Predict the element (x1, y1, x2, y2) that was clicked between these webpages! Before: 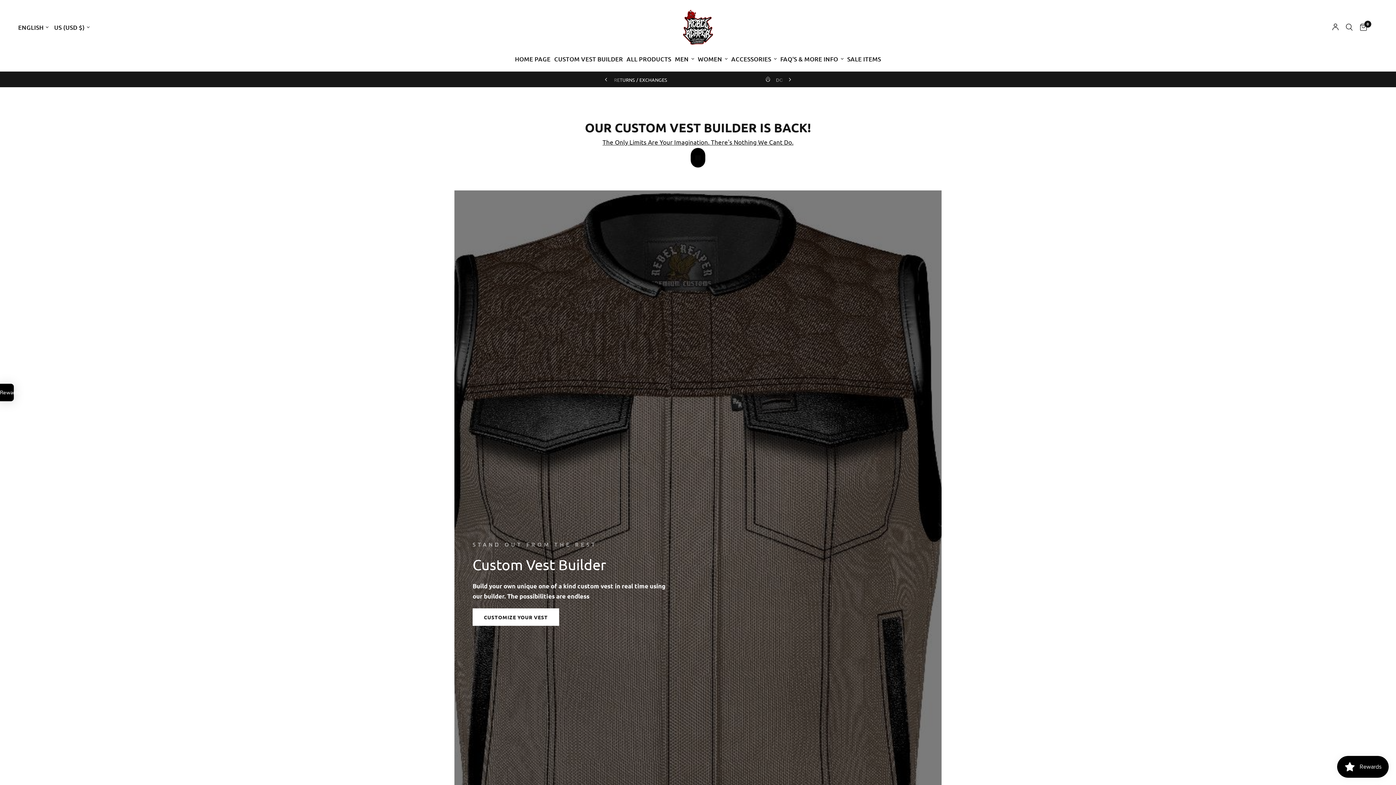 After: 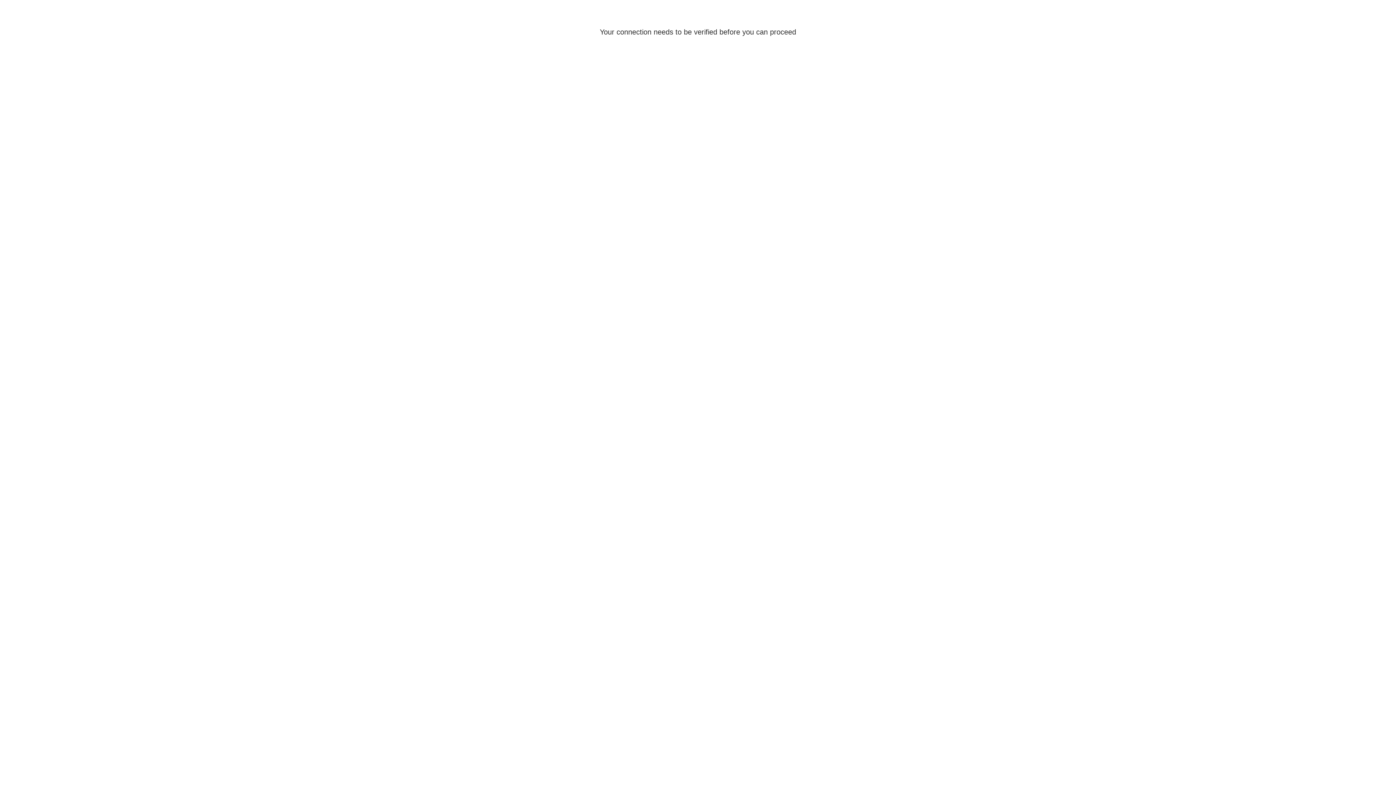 Action: bbox: (1329, 3, 1342, 50)